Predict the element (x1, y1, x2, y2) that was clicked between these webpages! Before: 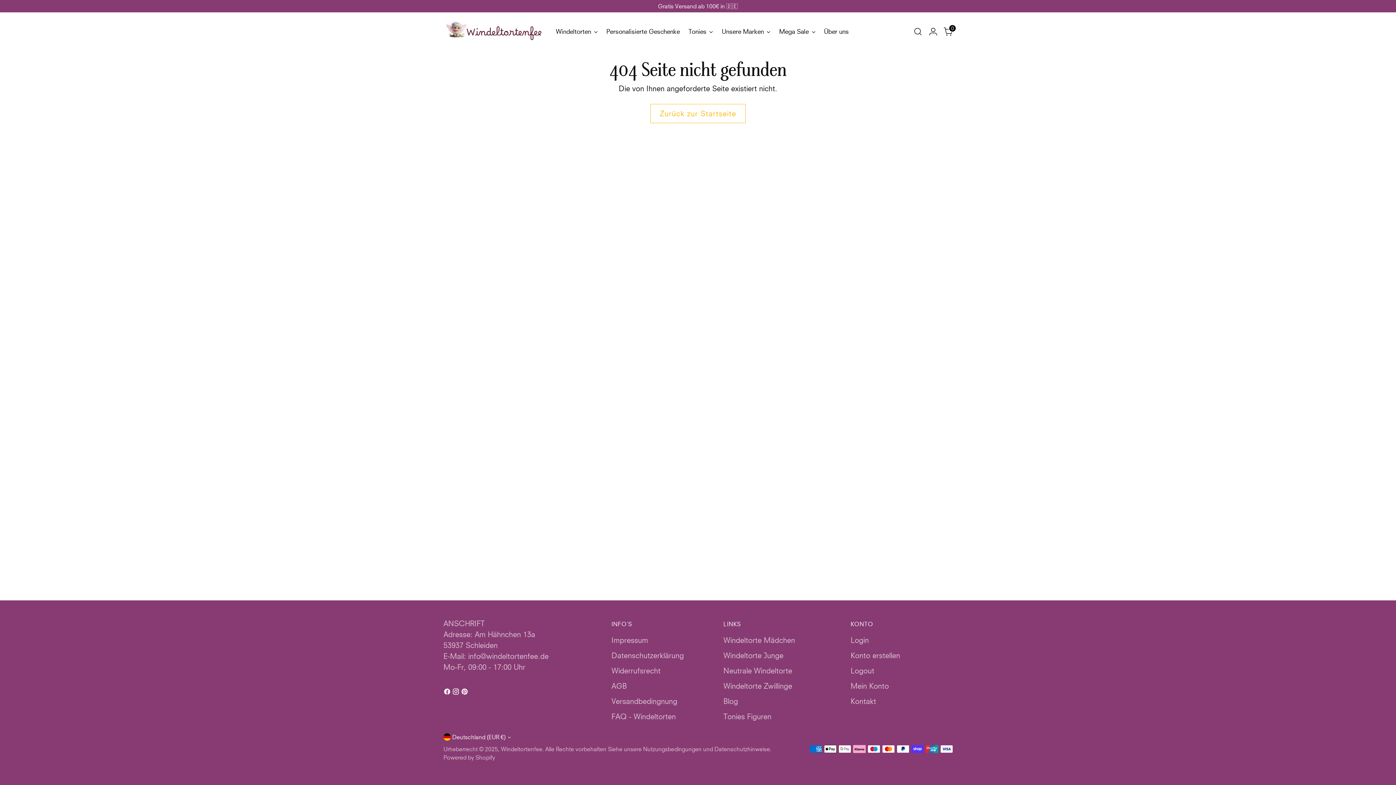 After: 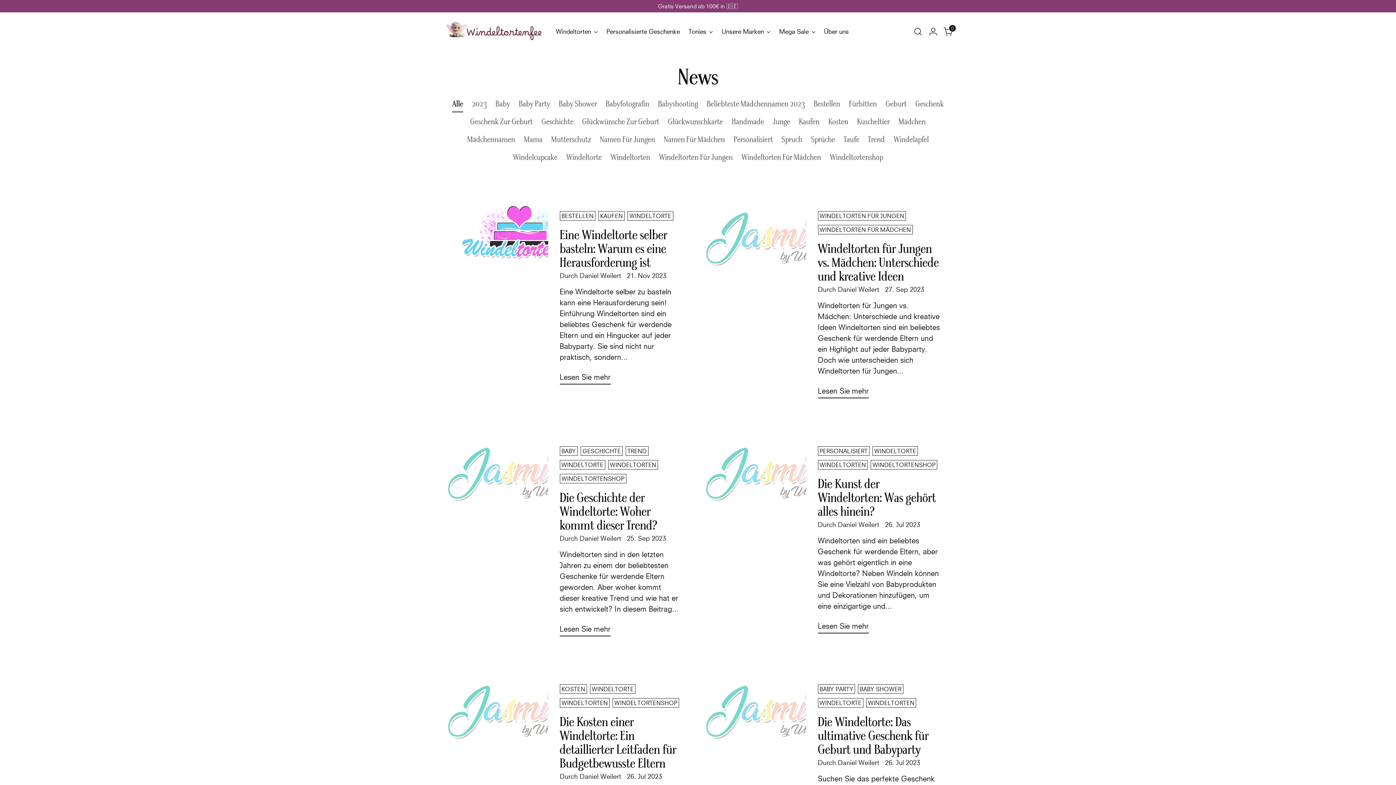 Action: bbox: (723, 697, 738, 705) label: Blog